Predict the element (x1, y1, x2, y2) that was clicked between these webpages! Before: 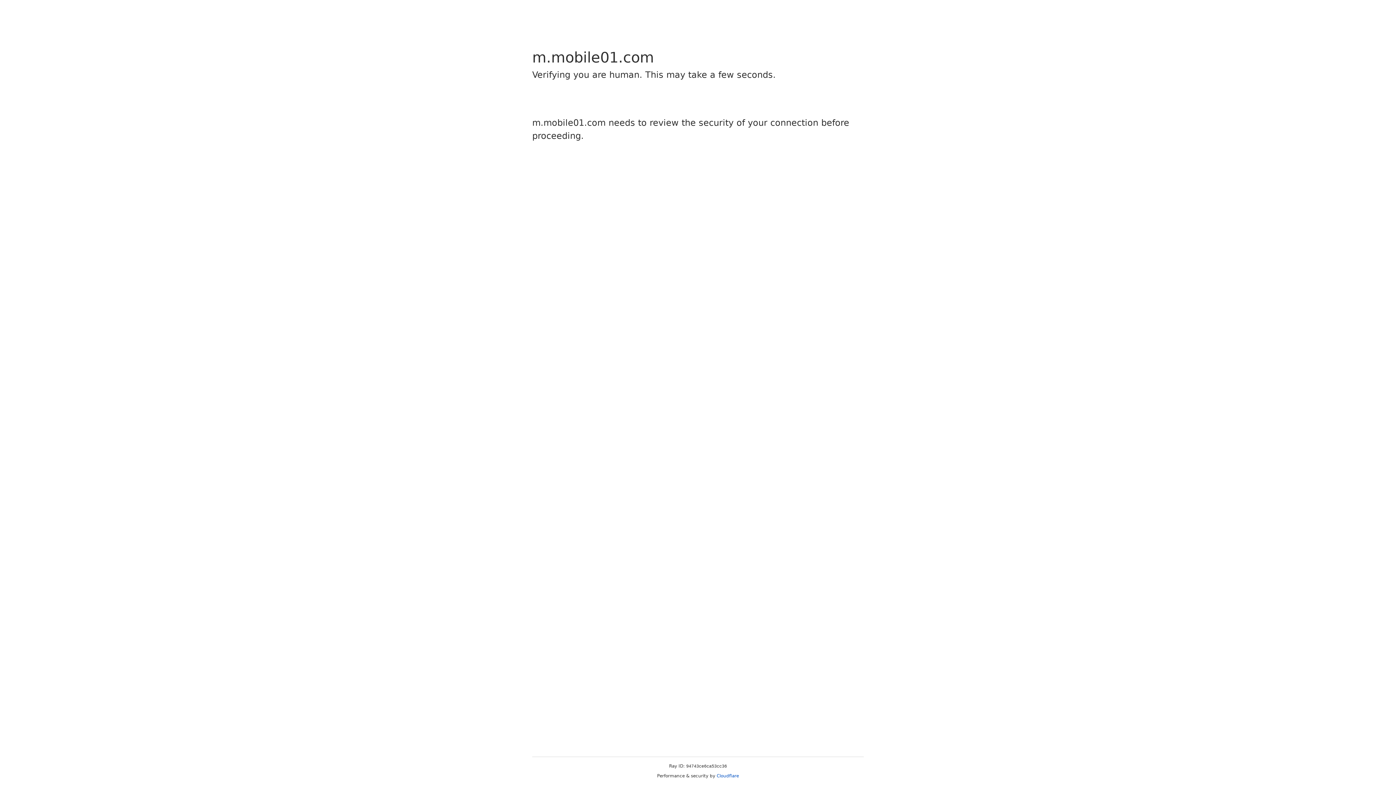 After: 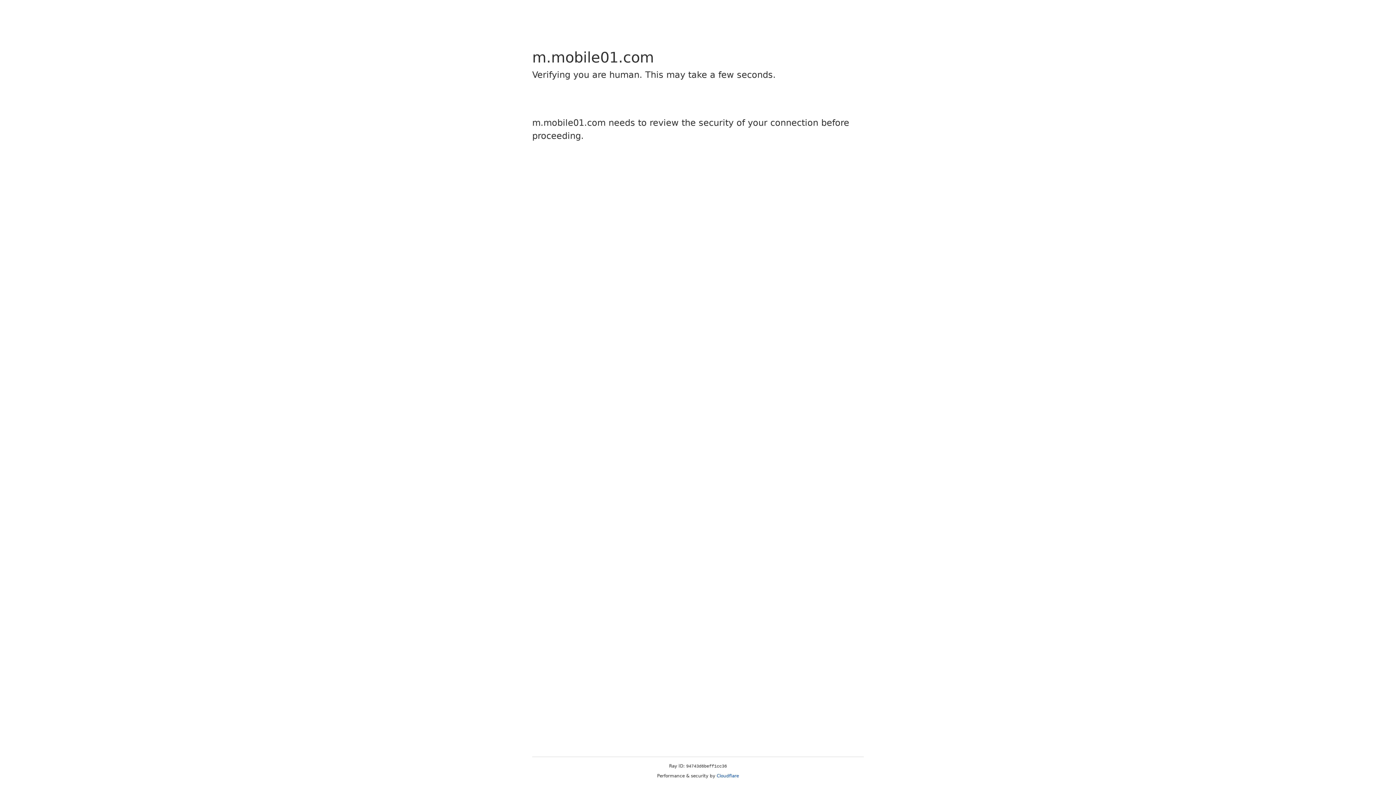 Action: label: Cloudflare bbox: (716, 773, 739, 778)